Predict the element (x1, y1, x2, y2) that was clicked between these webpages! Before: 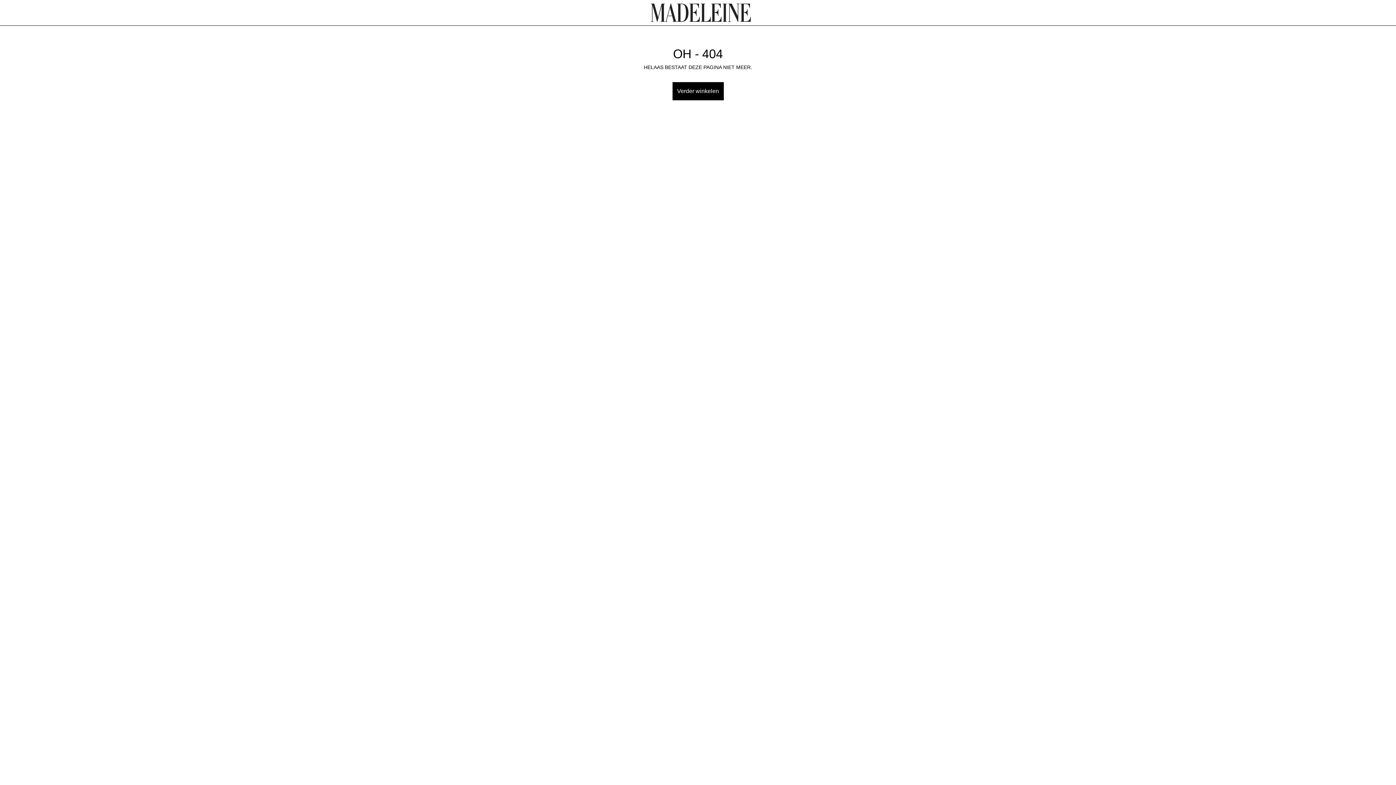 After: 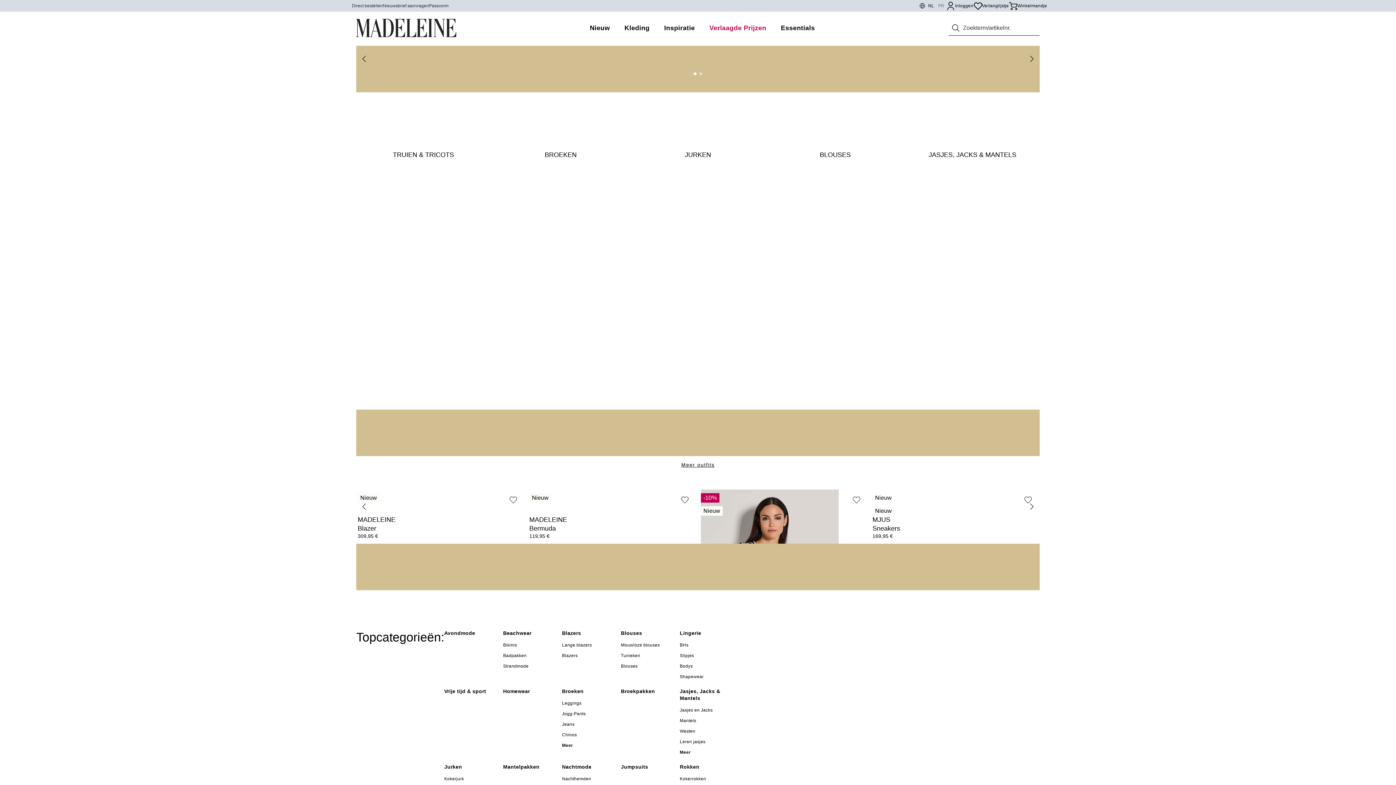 Action: bbox: (651, 3, 751, 21)